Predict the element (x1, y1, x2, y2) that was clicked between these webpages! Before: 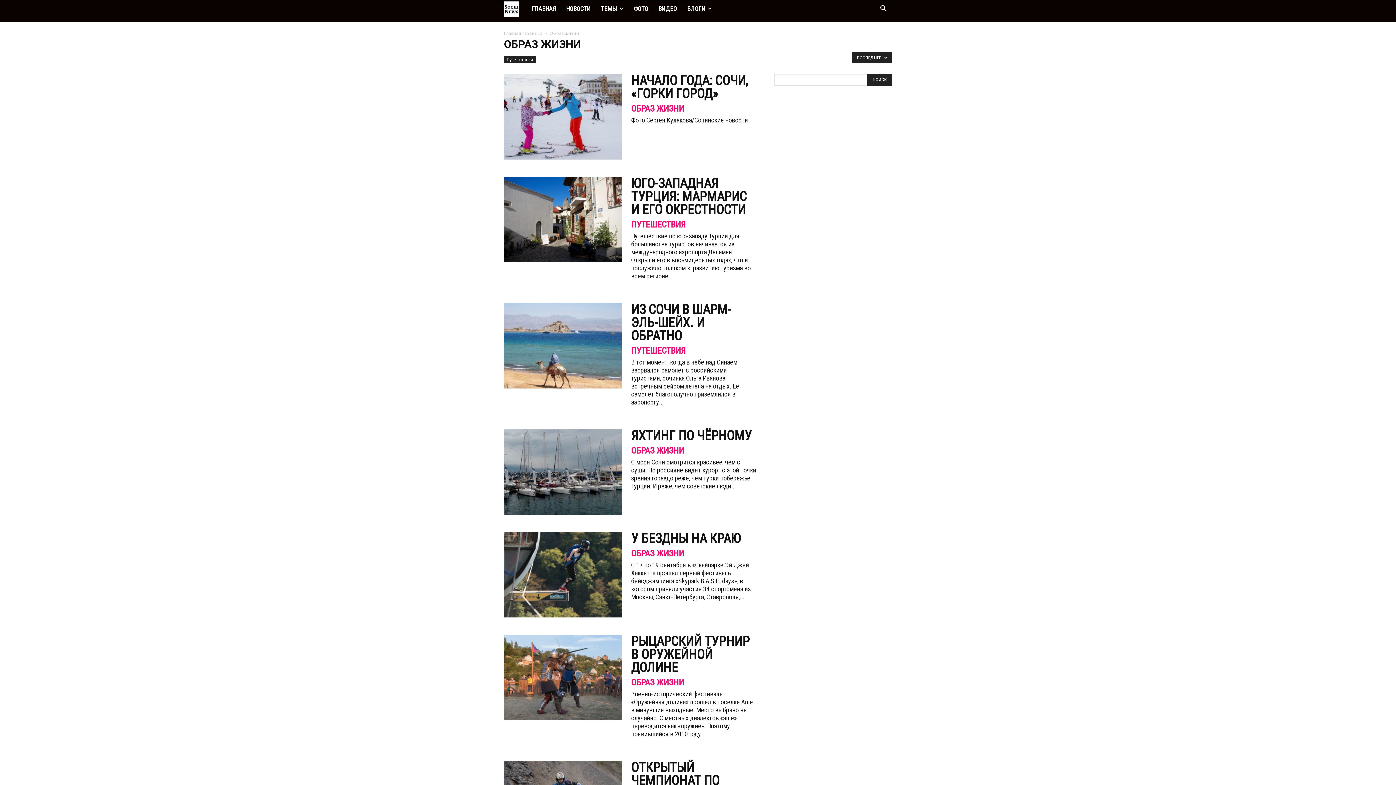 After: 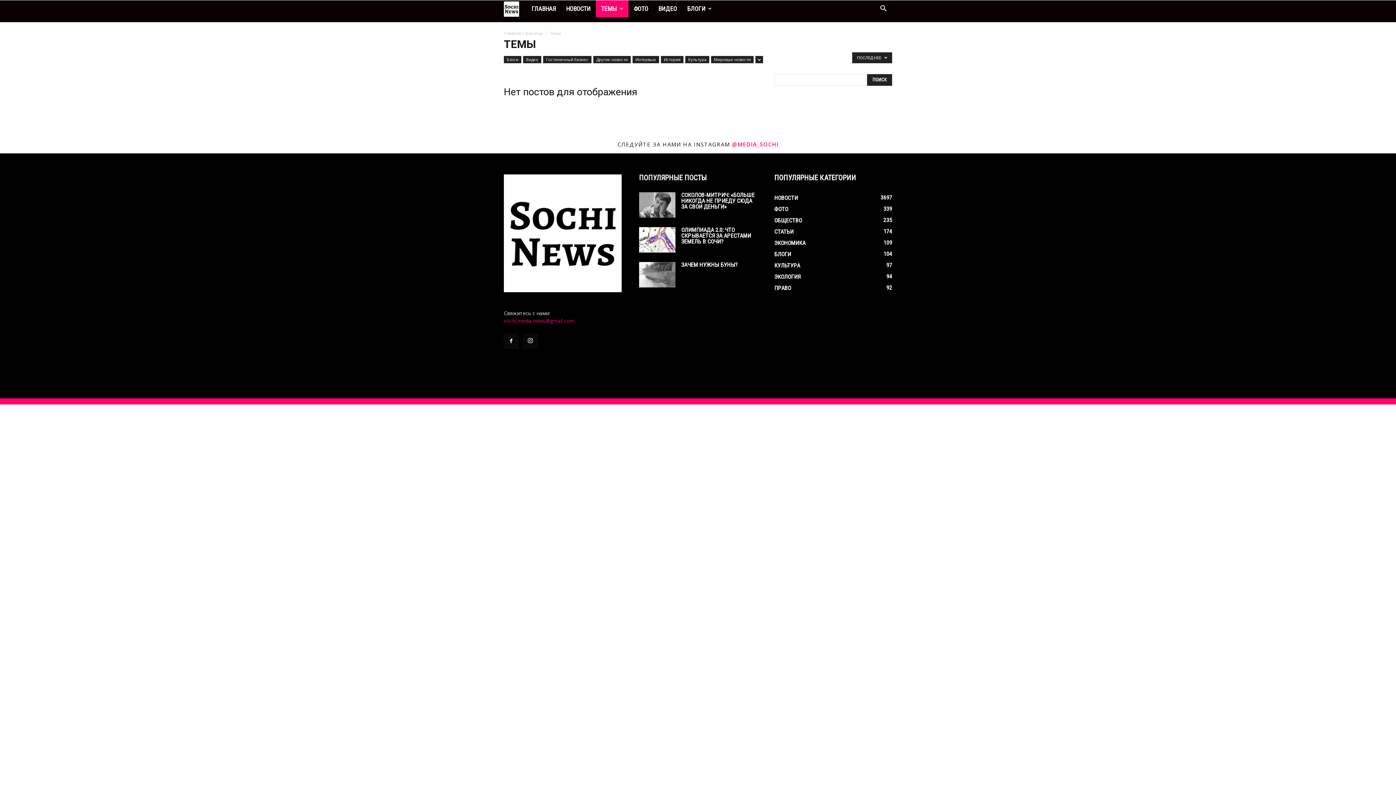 Action: bbox: (596, 0, 628, 17) label: ТЕМЫ